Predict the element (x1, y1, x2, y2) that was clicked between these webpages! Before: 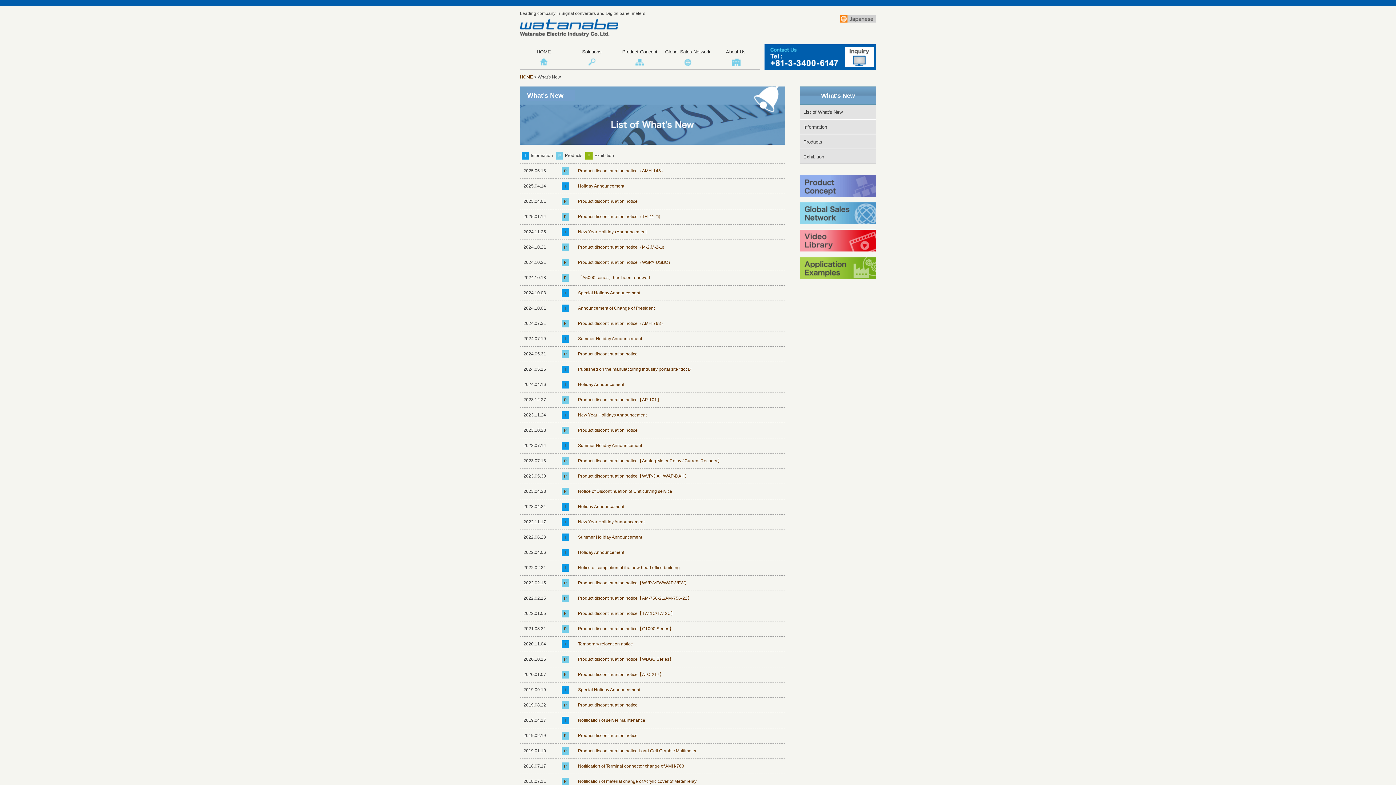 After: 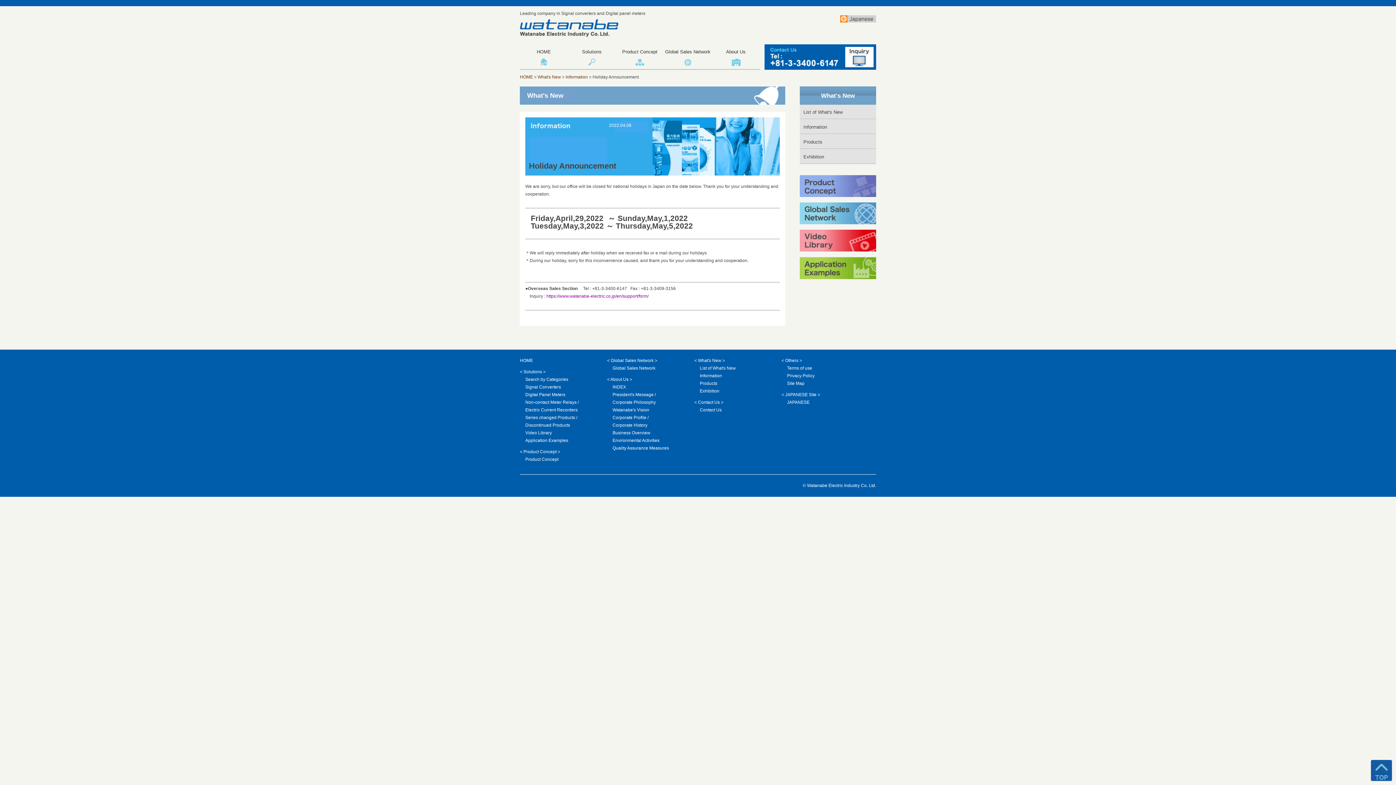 Action: label: Holiday Announcement bbox: (578, 550, 624, 555)